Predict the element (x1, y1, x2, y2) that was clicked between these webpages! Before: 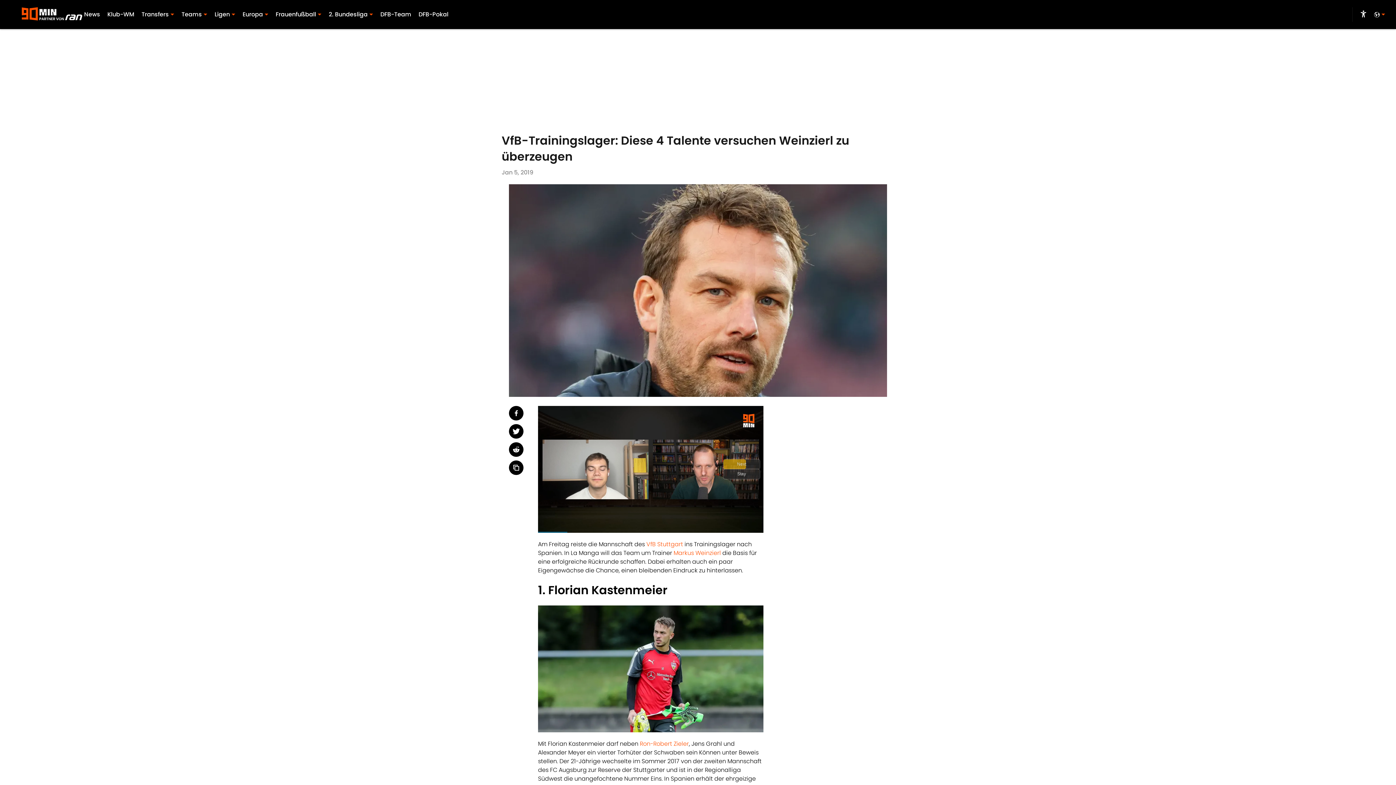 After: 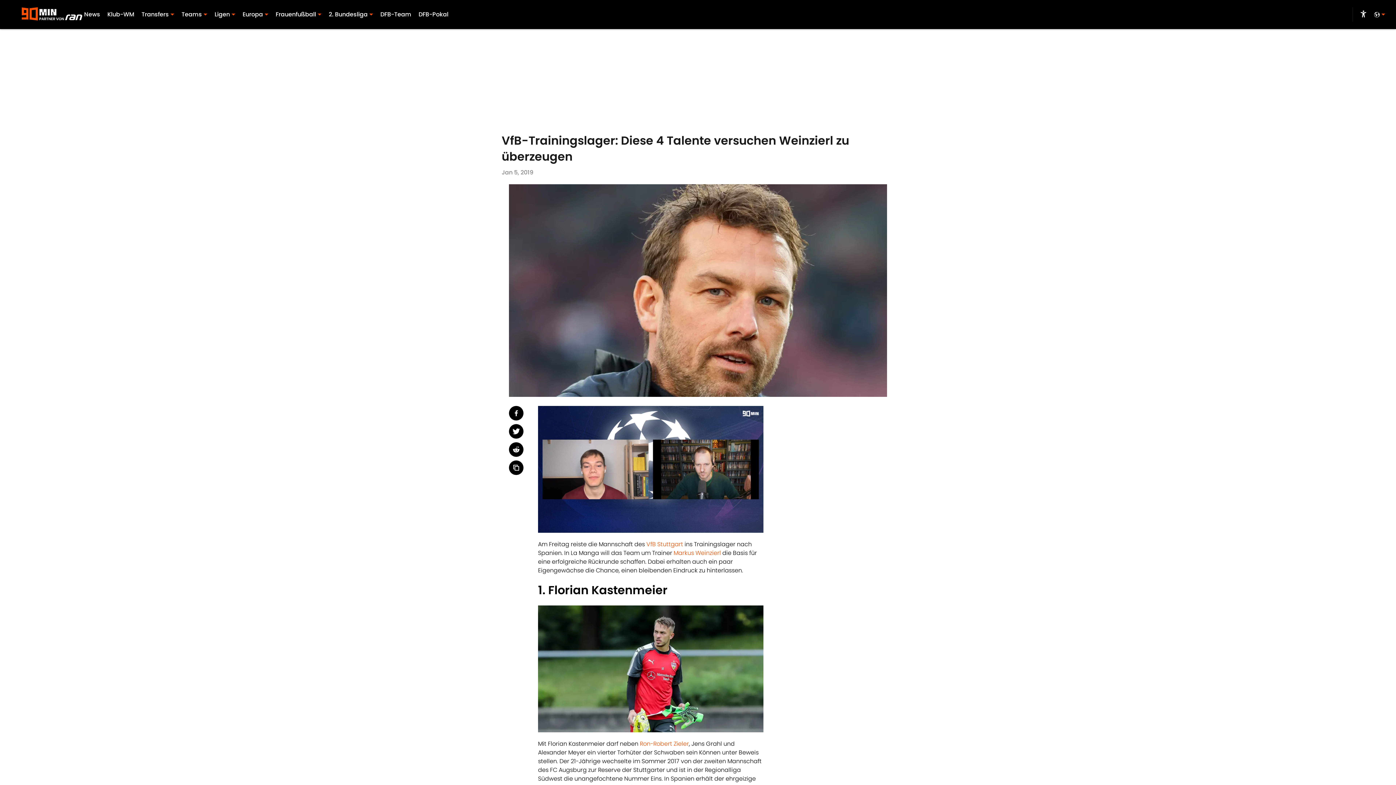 Action: bbox: (509, 442, 523, 457)